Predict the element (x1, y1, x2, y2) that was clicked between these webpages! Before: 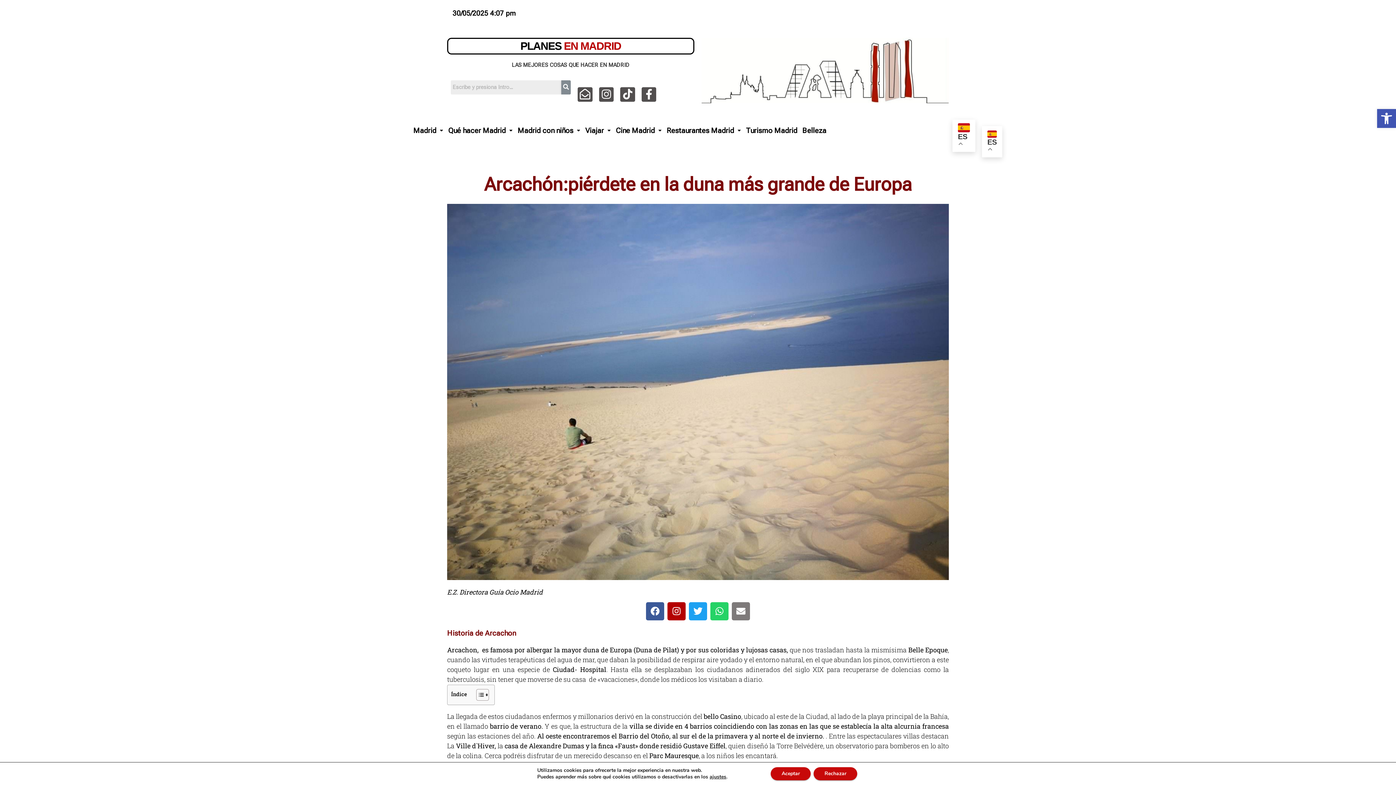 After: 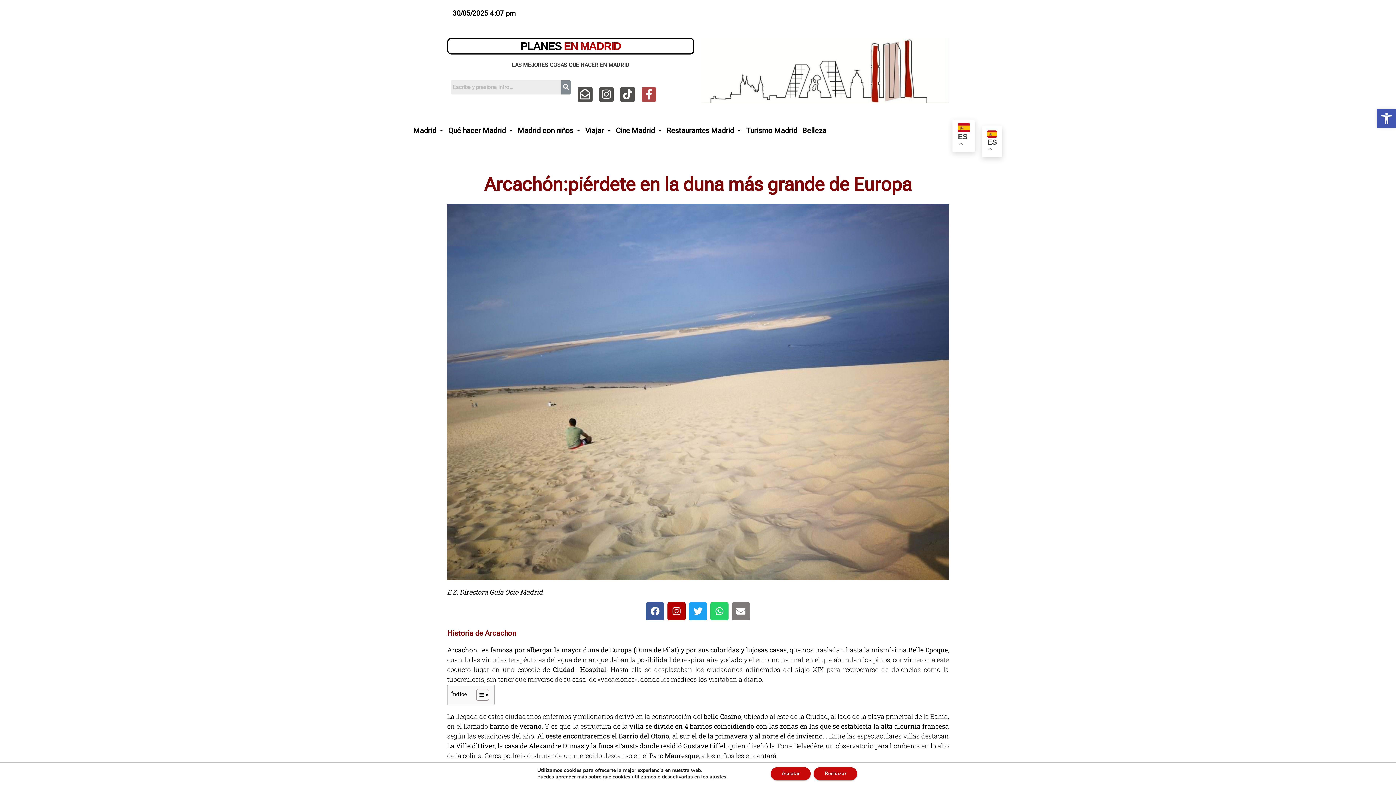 Action: label: Facebook-f bbox: (641, 87, 656, 101)